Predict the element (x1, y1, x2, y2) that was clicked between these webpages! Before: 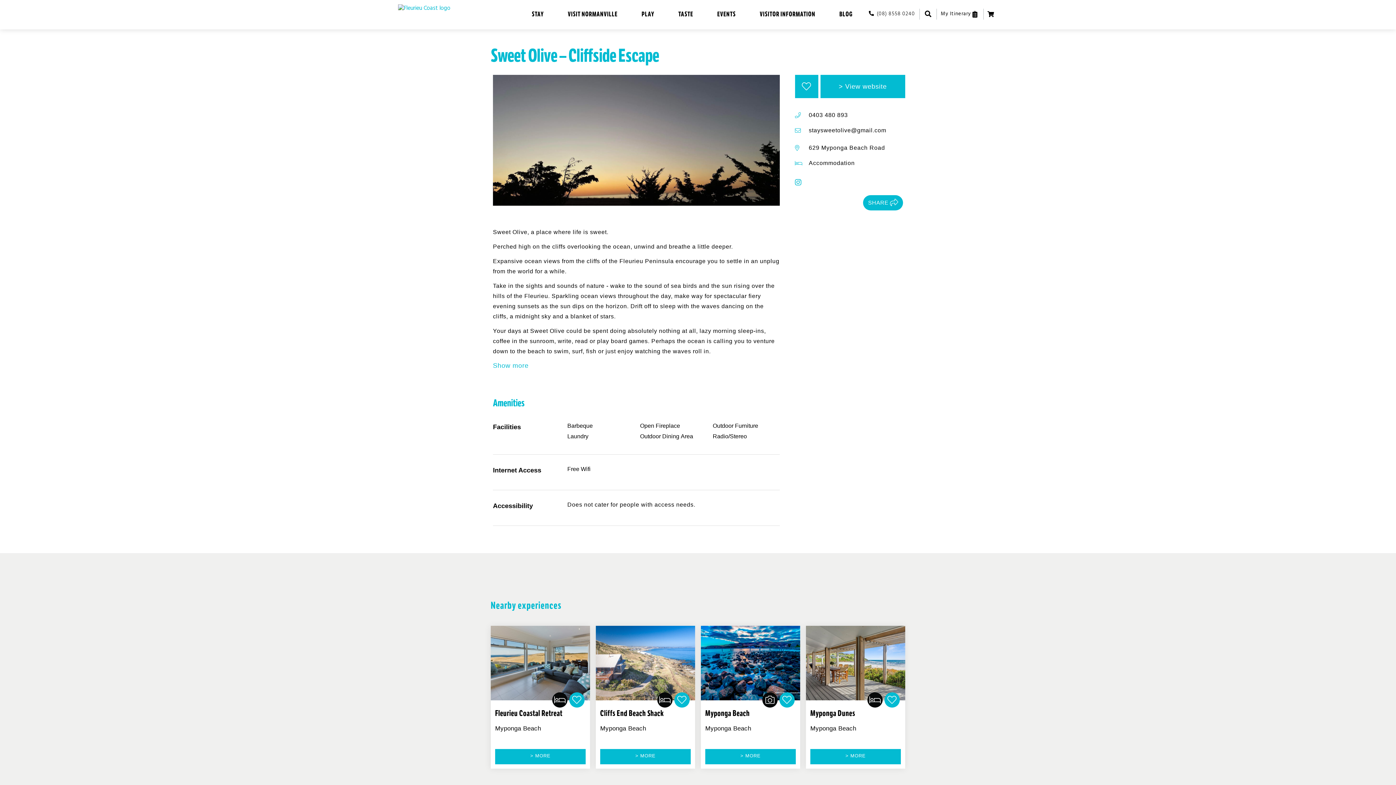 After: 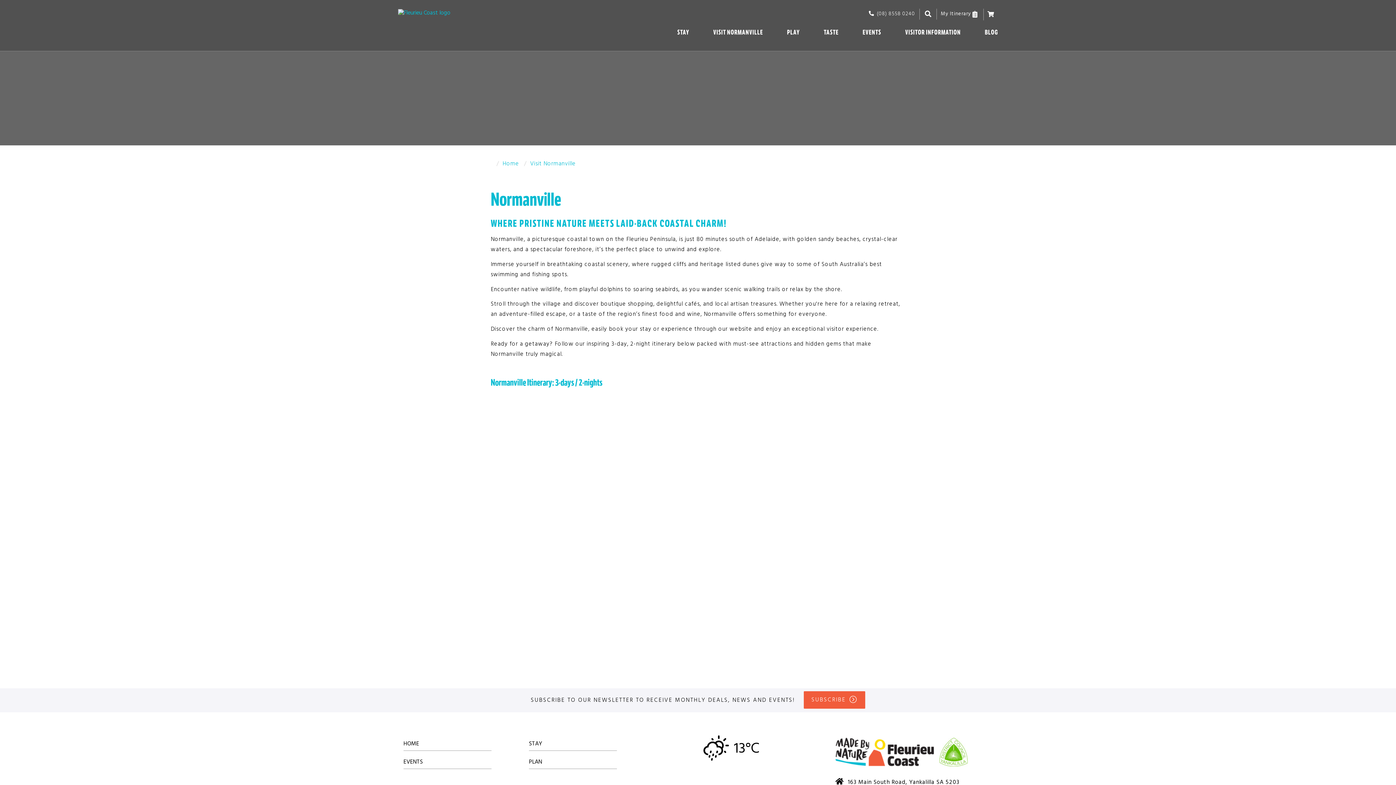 Action: bbox: (568, 10, 617, 18) label: VISIT NORMANVILLE